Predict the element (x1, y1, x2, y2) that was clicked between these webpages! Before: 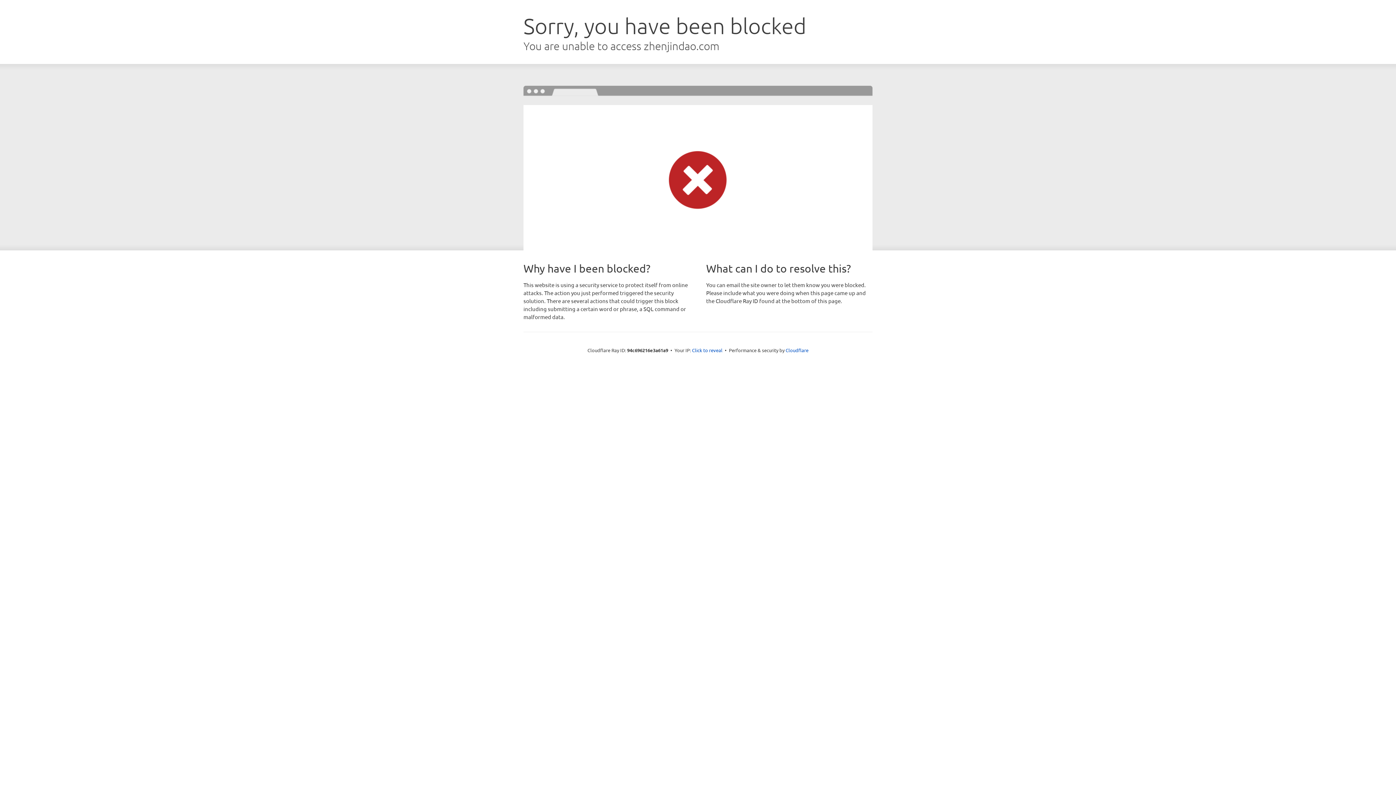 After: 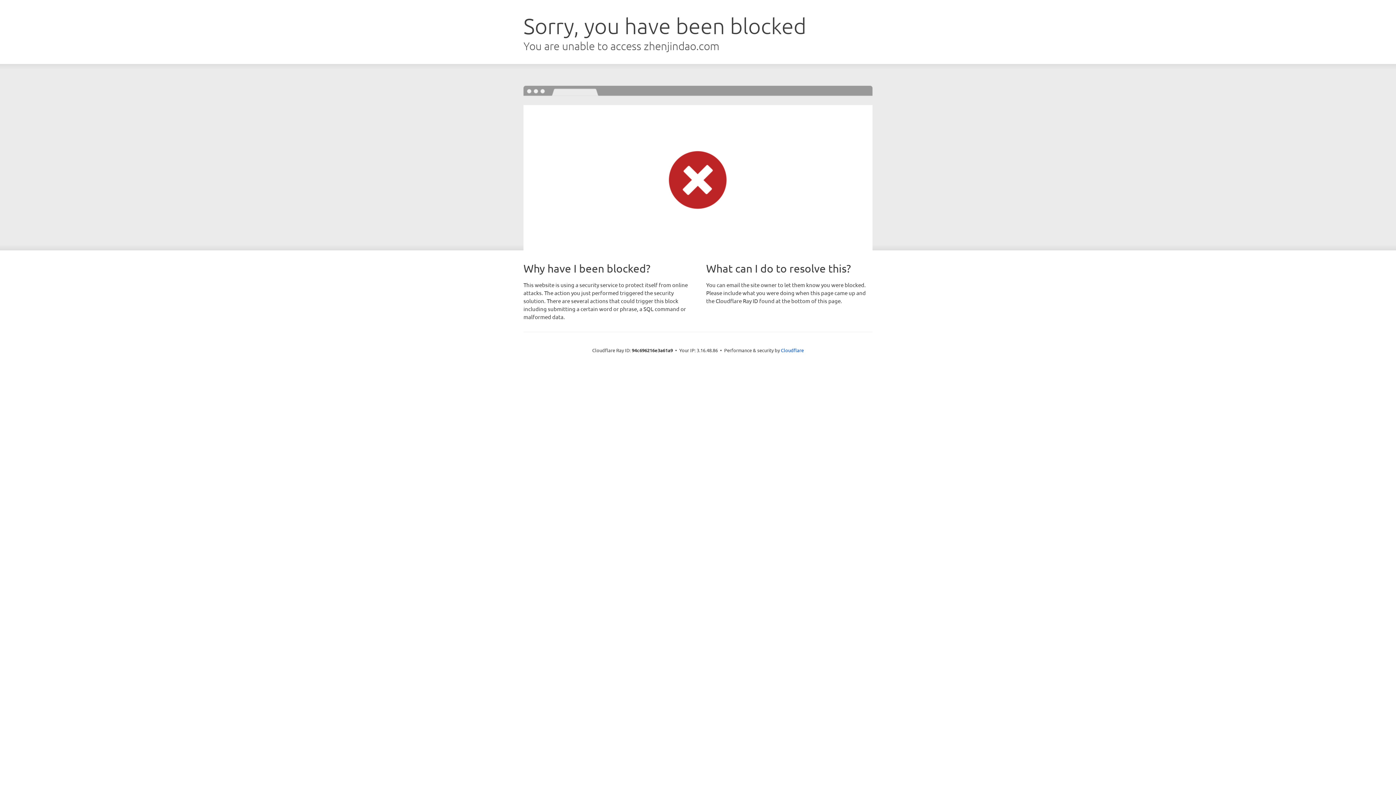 Action: bbox: (692, 346, 722, 353) label: Click to reveal